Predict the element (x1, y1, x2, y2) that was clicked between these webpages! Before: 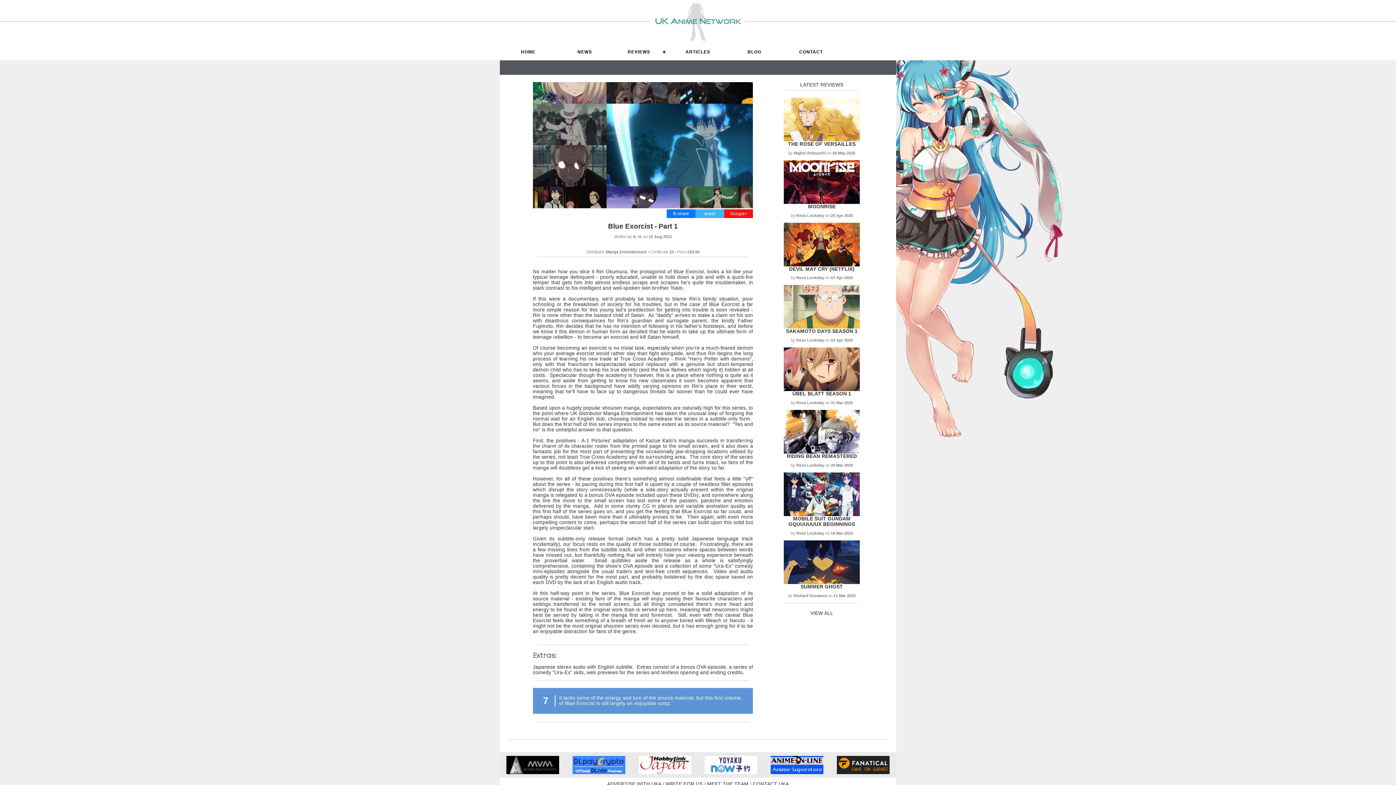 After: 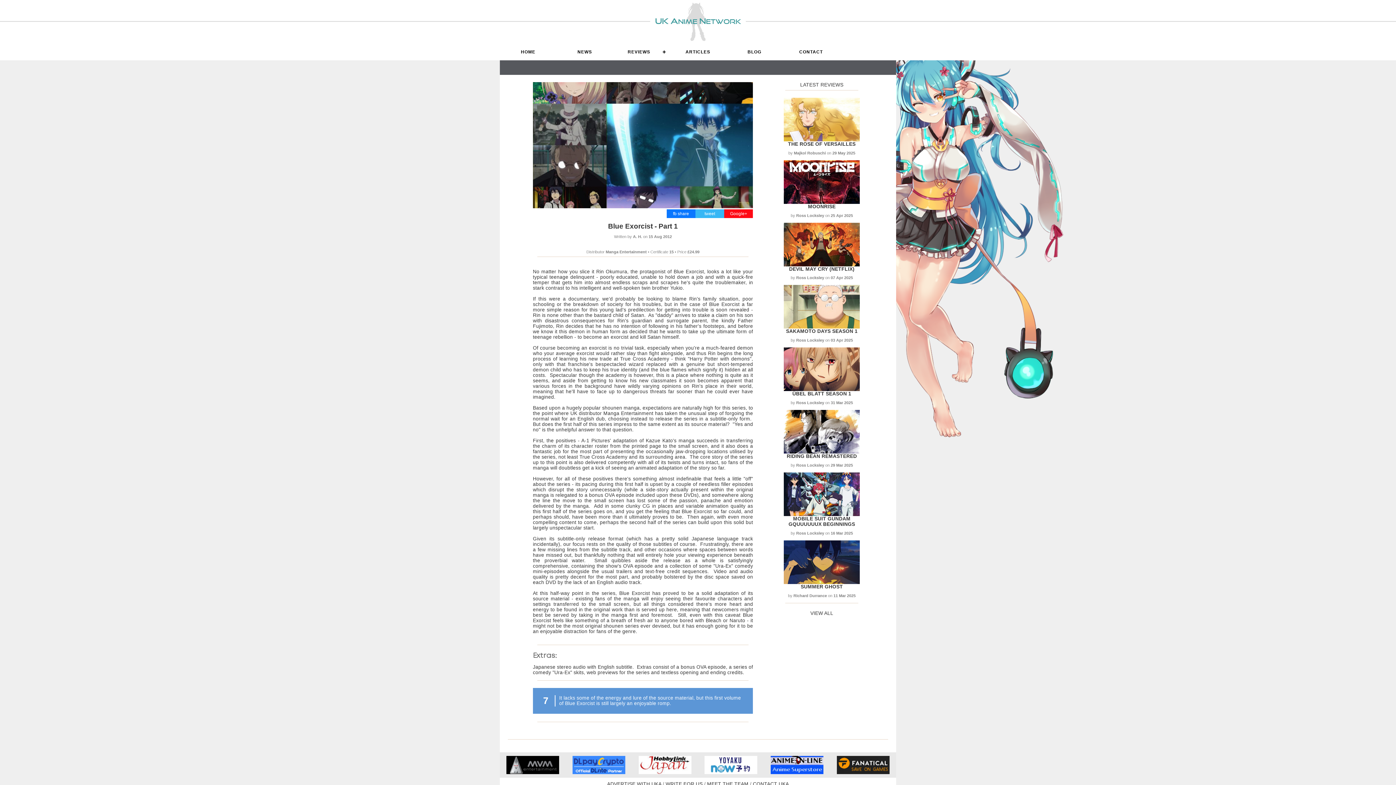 Action: bbox: (572, 770, 625, 775)